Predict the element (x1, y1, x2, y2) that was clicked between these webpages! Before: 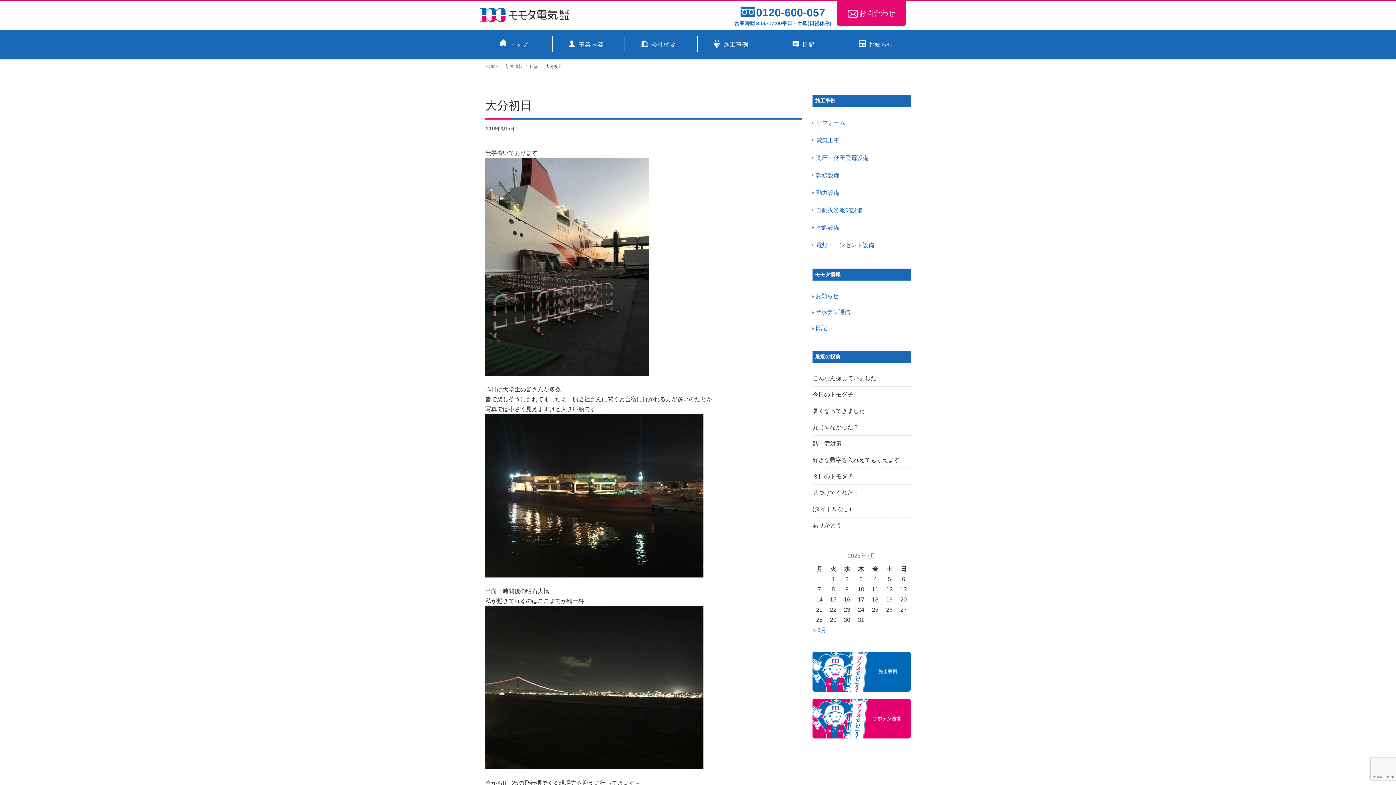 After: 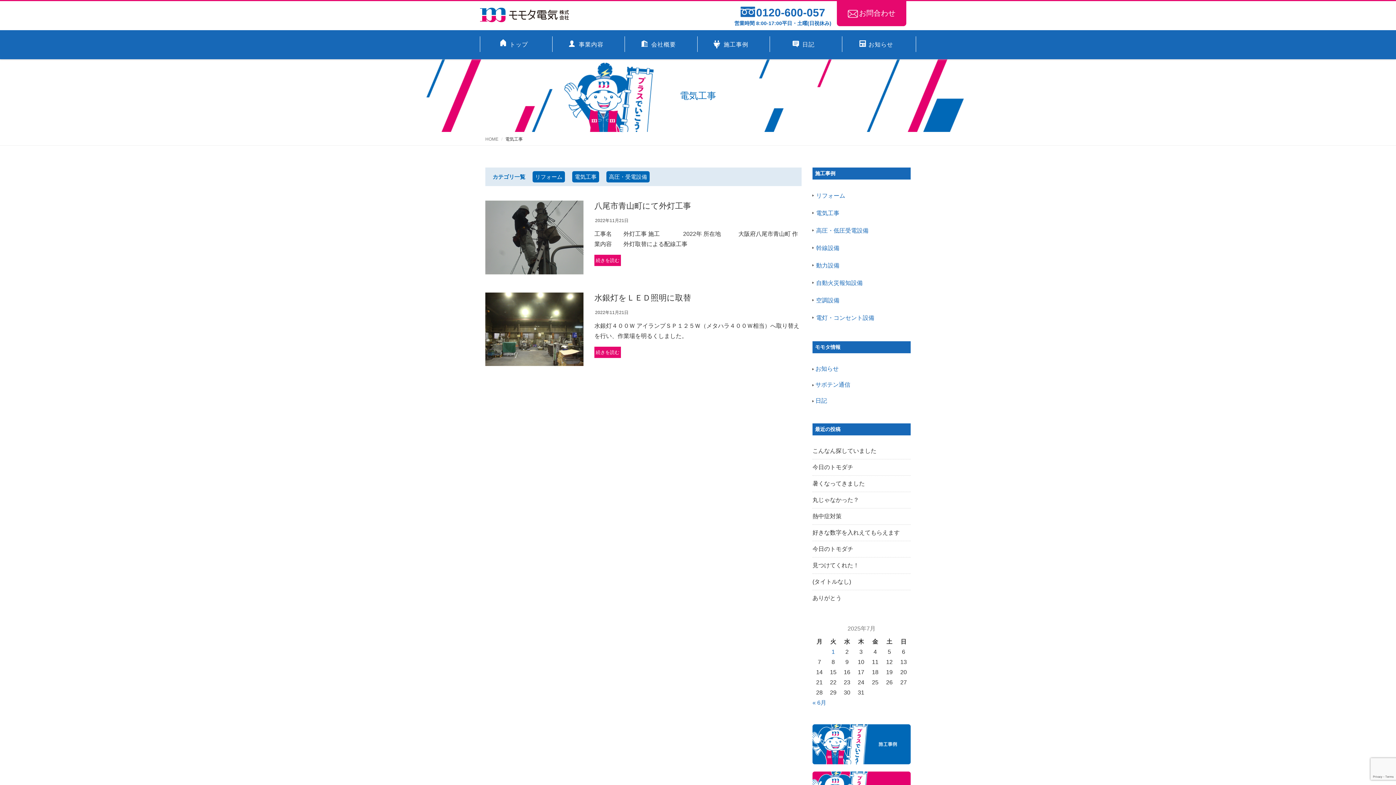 Action: label: 電気工事 bbox: (816, 137, 839, 143)